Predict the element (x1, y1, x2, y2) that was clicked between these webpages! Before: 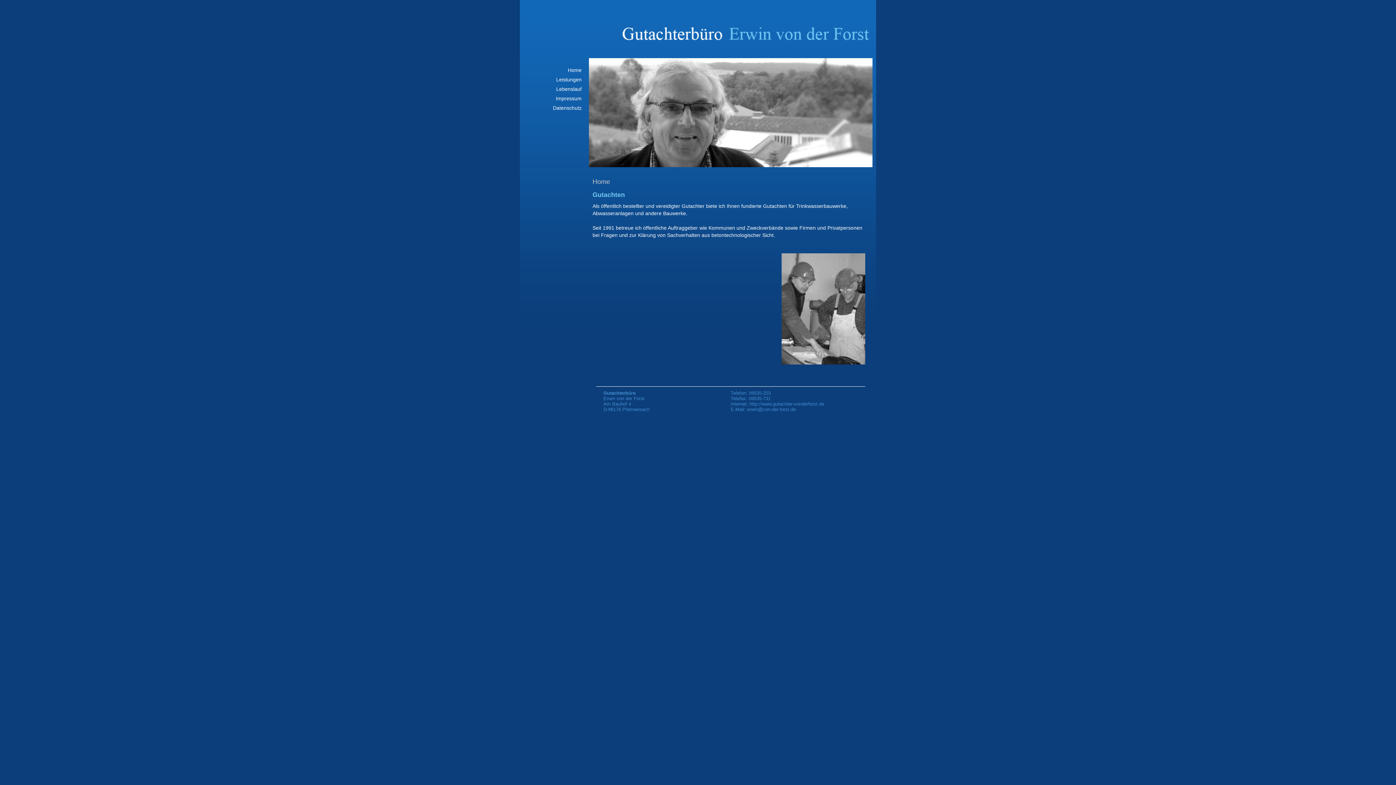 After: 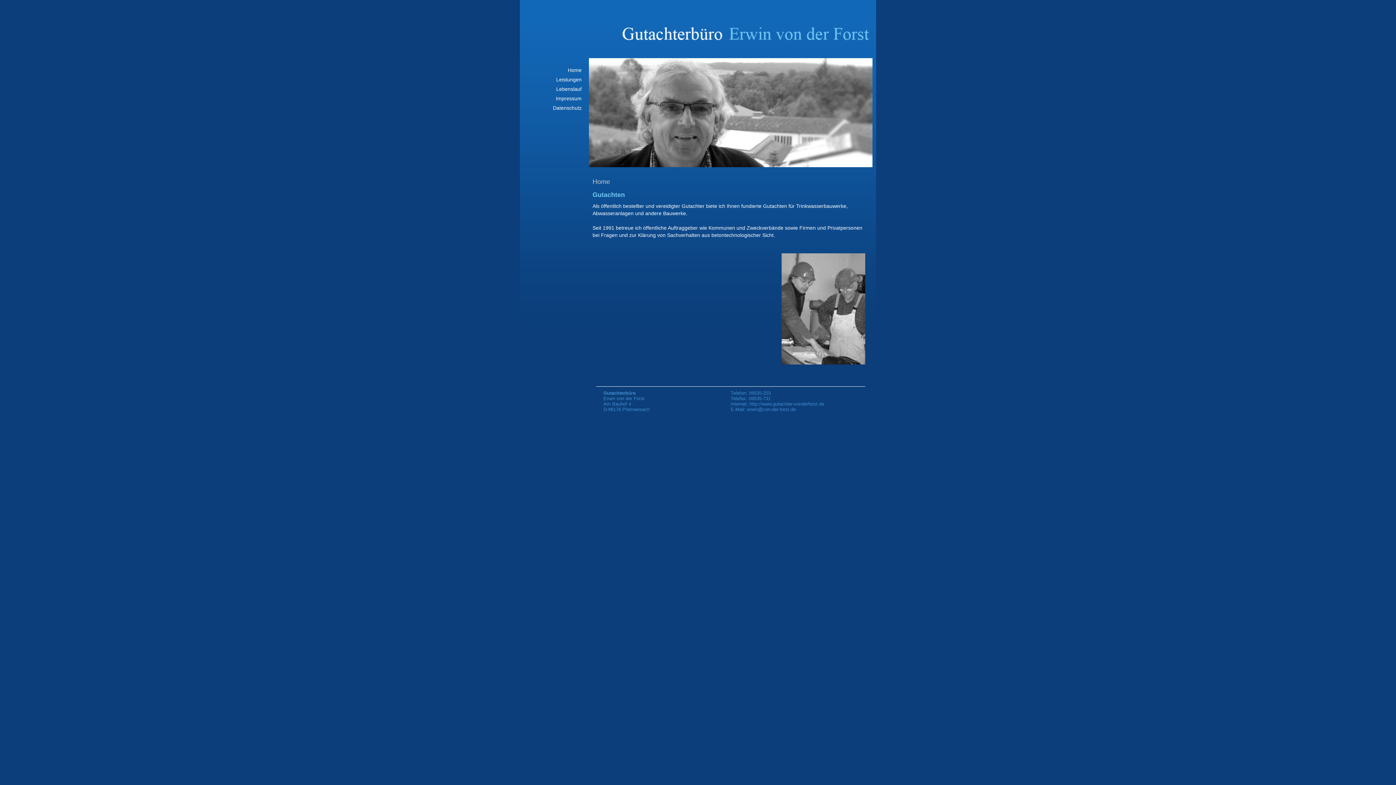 Action: bbox: (523, 65, 581, 74) label: Home